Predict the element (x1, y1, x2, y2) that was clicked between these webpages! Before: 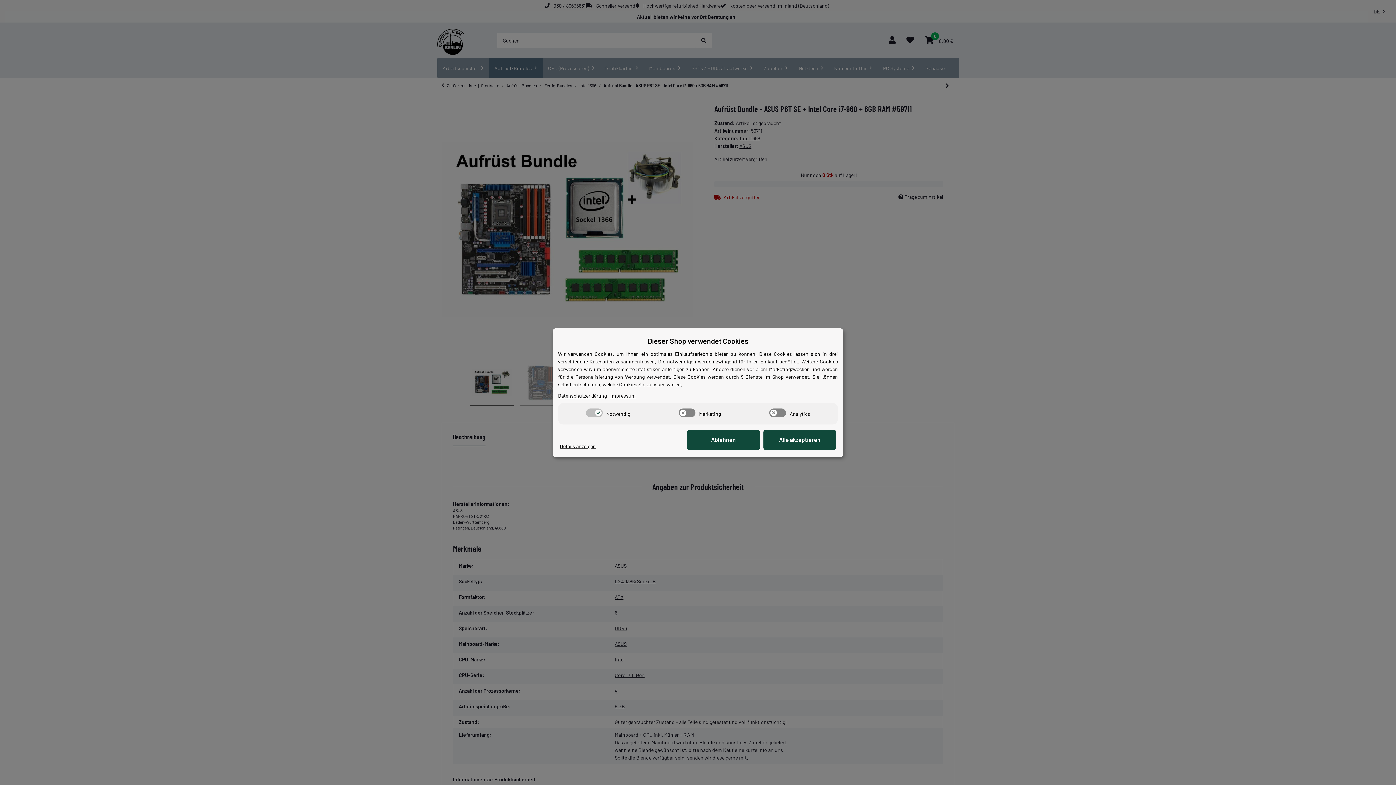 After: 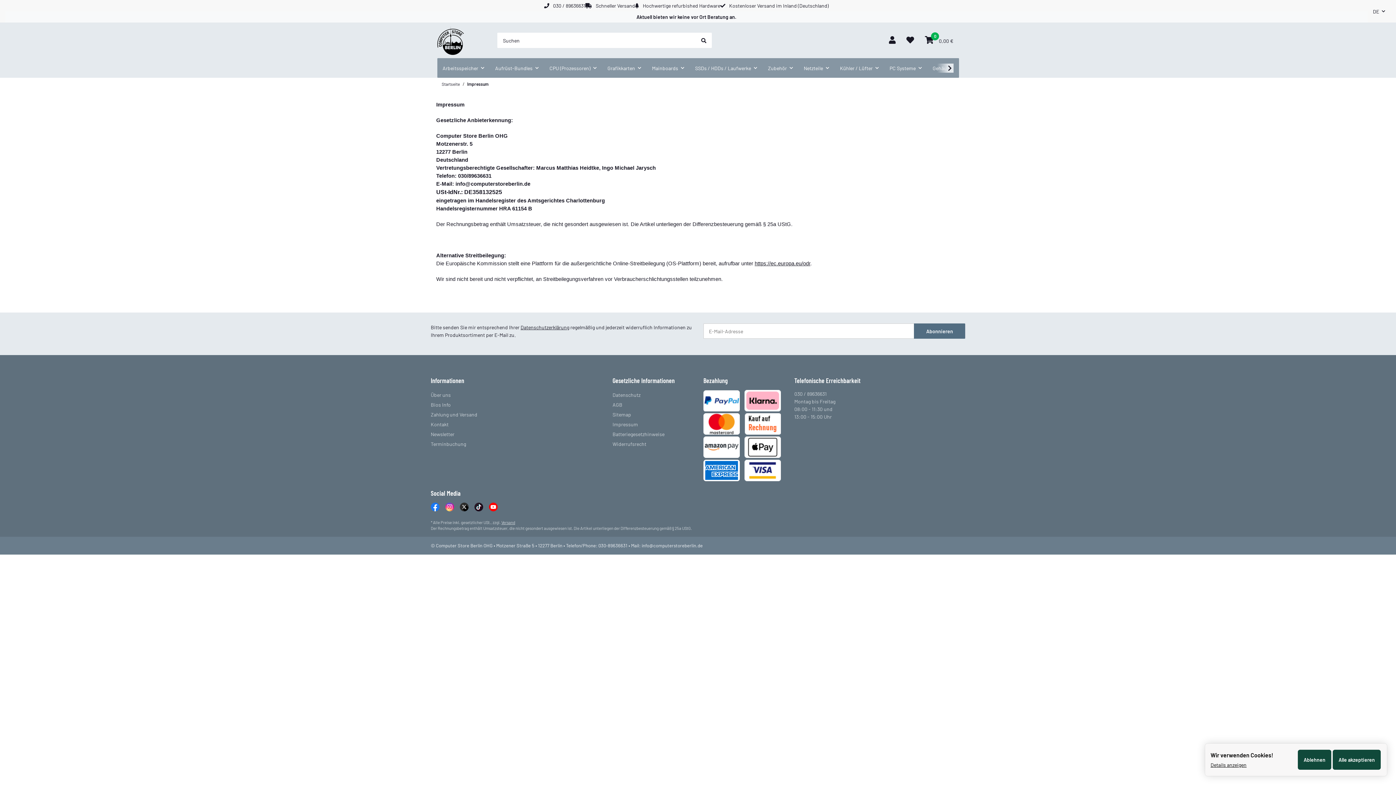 Action: bbox: (610, 391, 636, 399) label: Impressum